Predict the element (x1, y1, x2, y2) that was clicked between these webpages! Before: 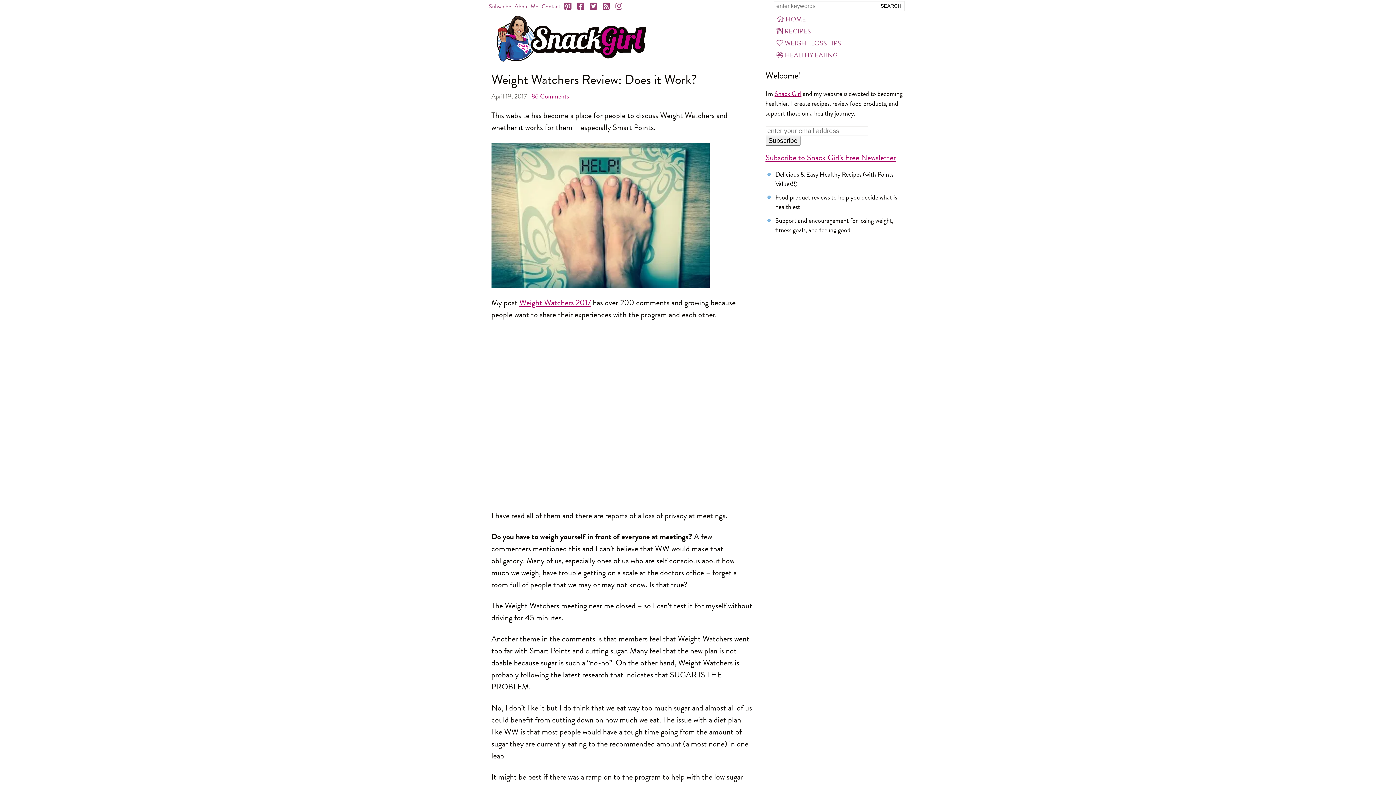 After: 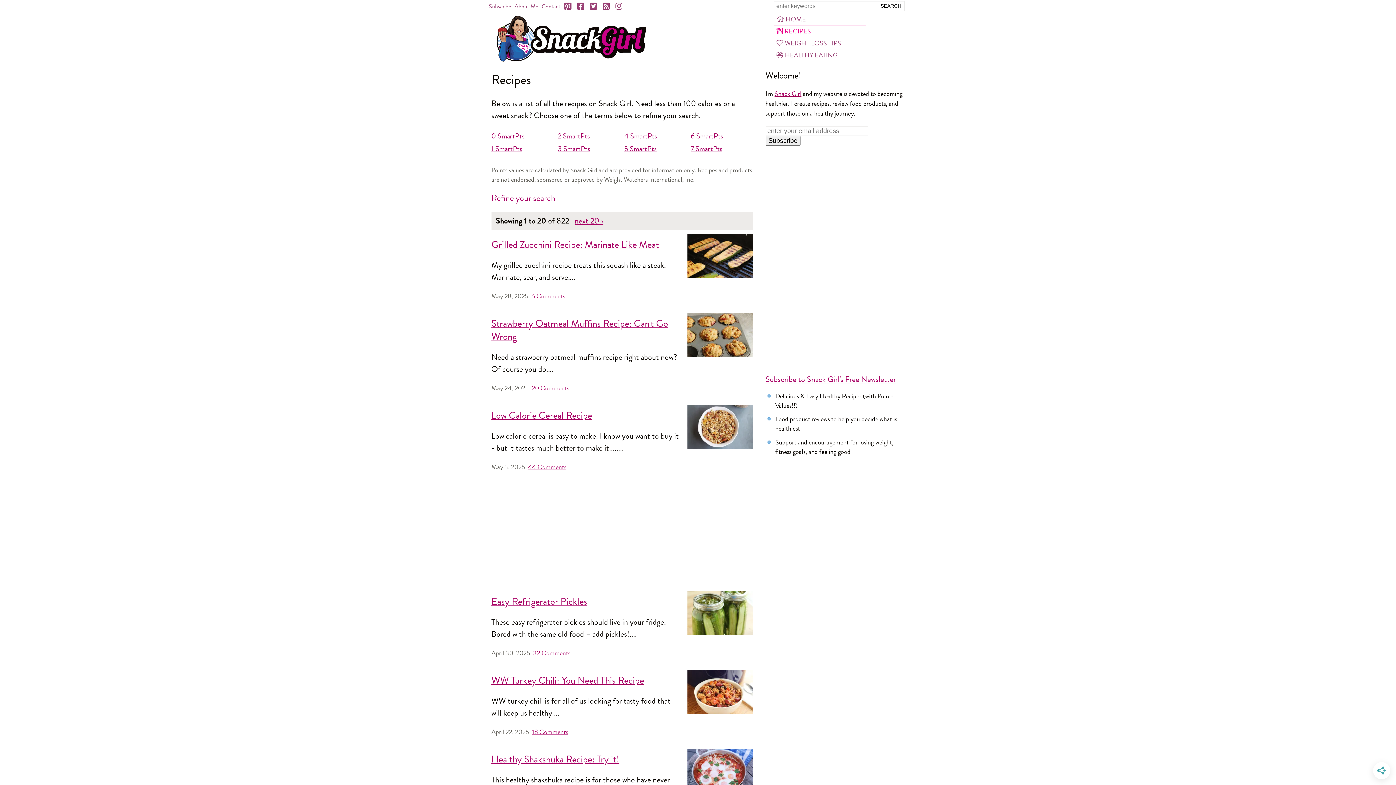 Action: label: RECIPES bbox: (773, 25, 866, 36)